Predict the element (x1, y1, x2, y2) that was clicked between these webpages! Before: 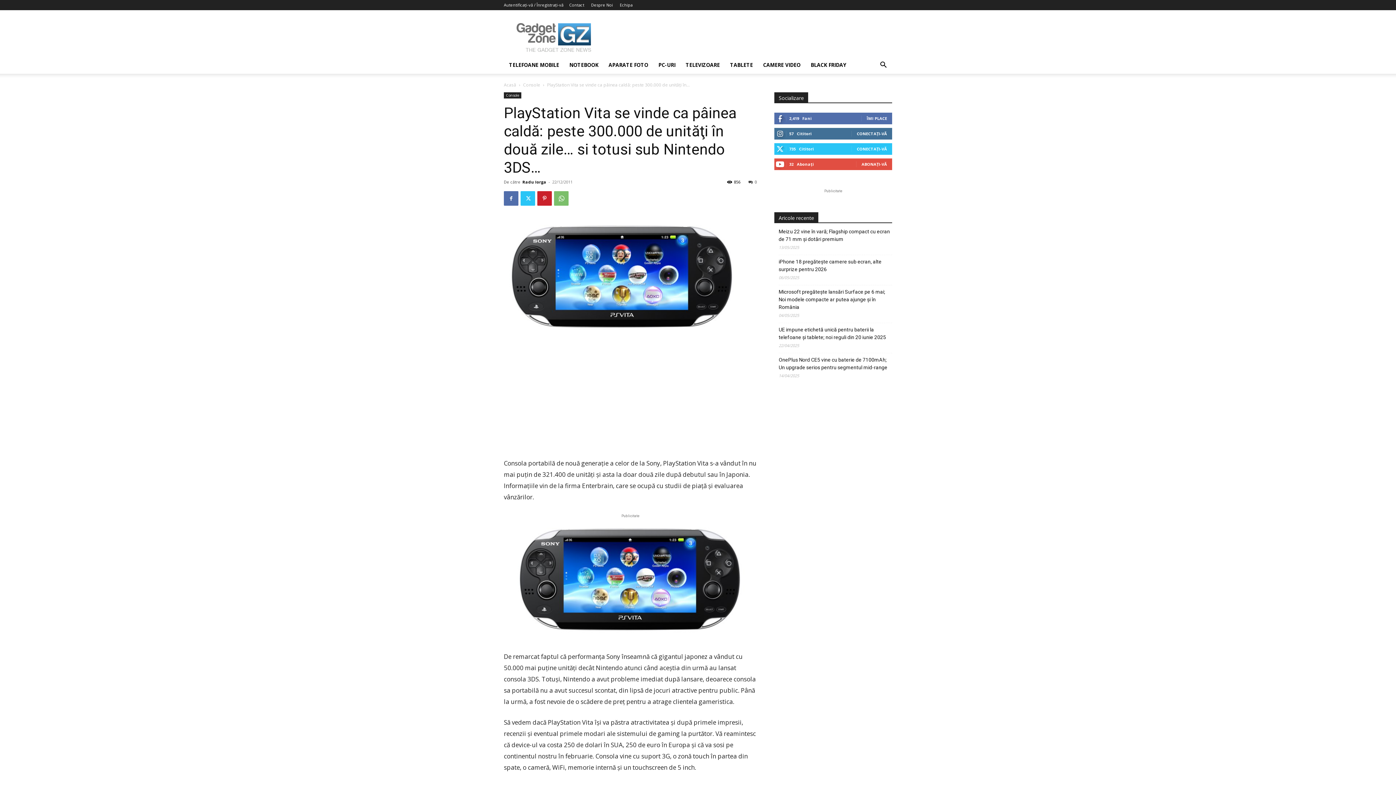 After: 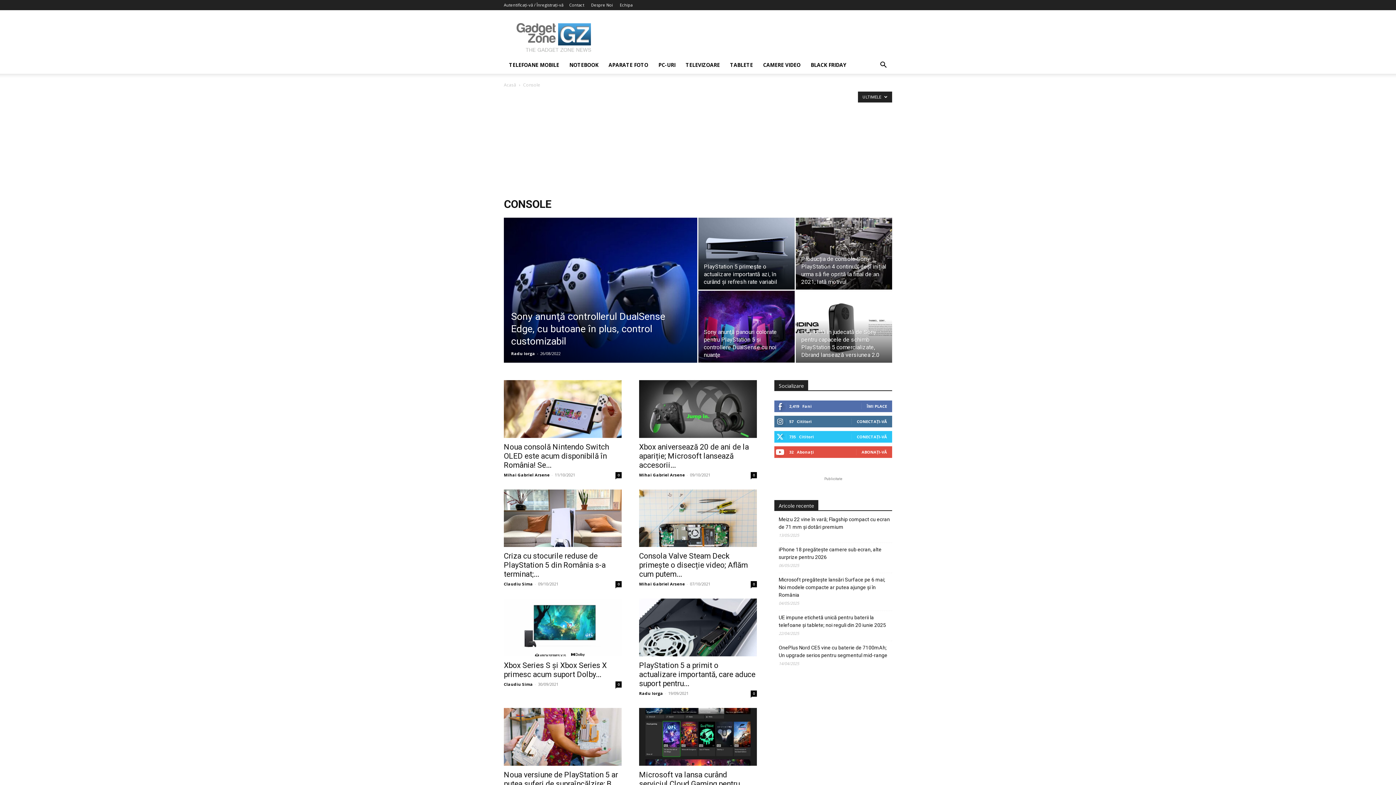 Action: bbox: (504, 92, 521, 98) label: Console